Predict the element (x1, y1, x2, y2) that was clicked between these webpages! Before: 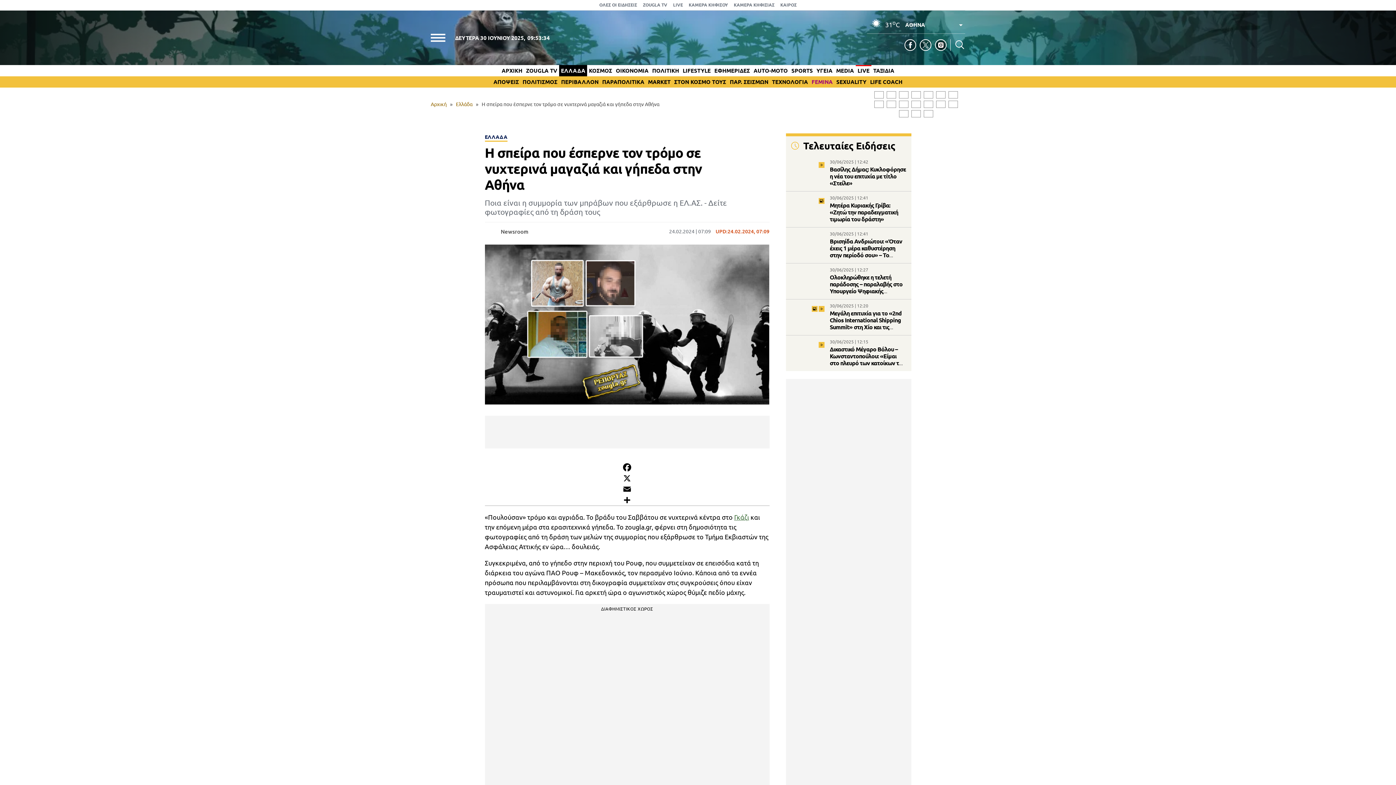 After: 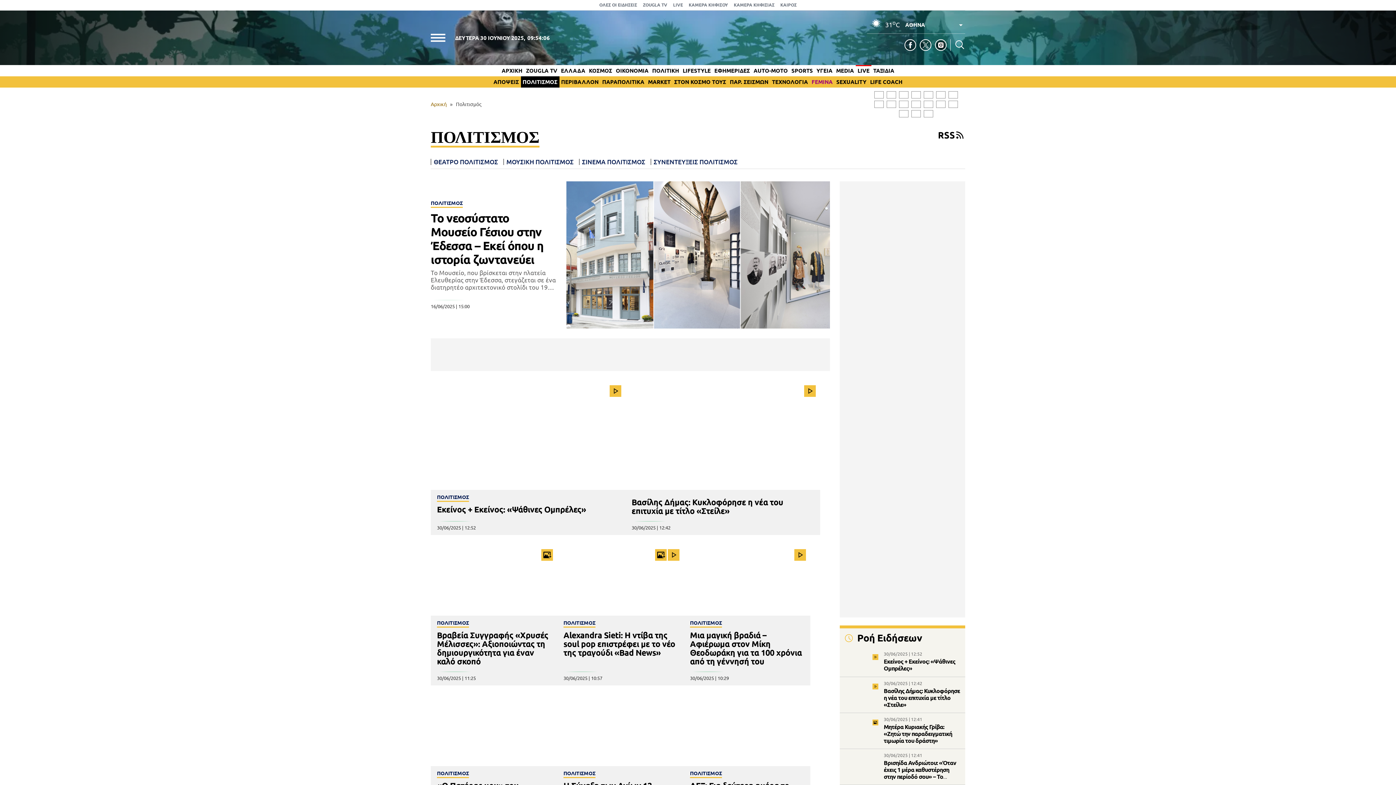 Action: bbox: (522, 78, 557, 85) label: ΠΟΛΙΤΙΣΜΟΣ